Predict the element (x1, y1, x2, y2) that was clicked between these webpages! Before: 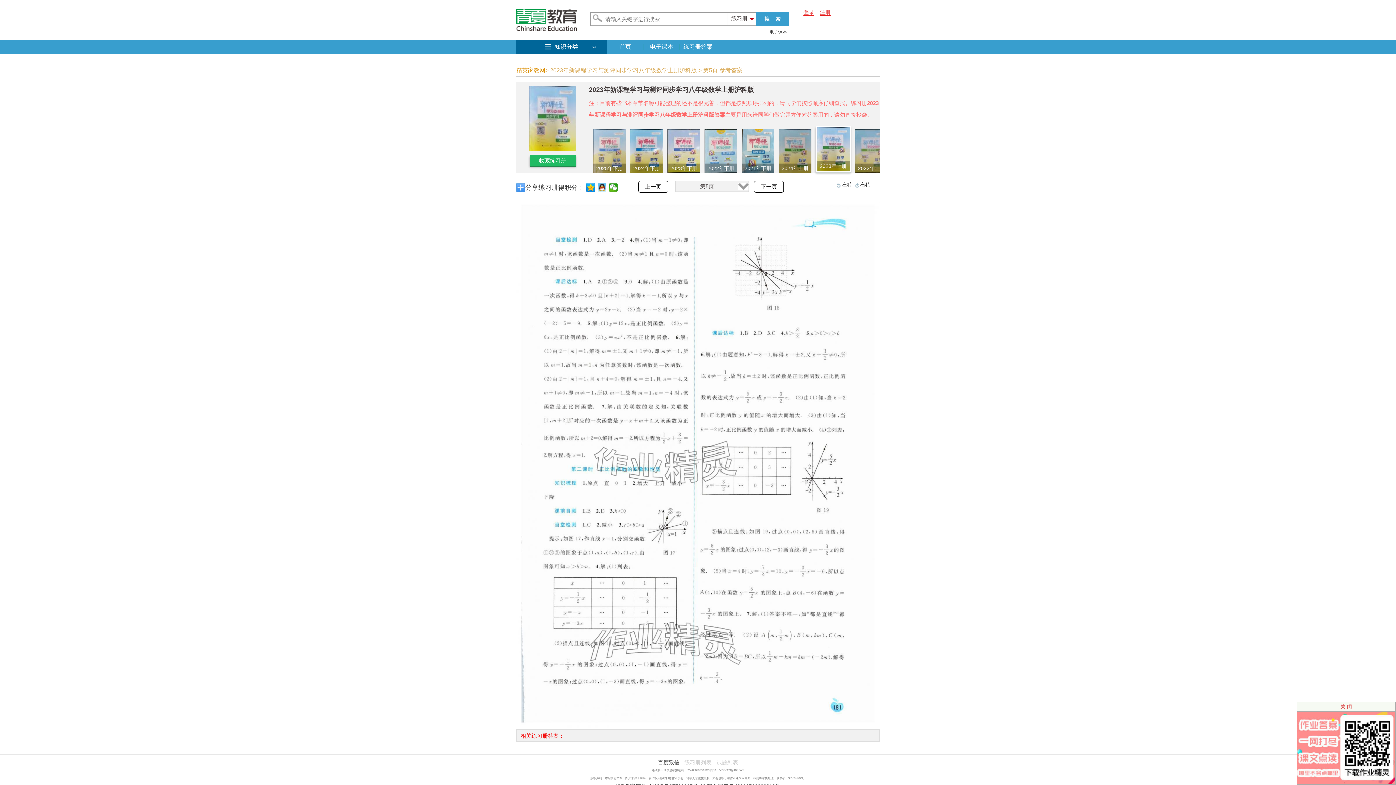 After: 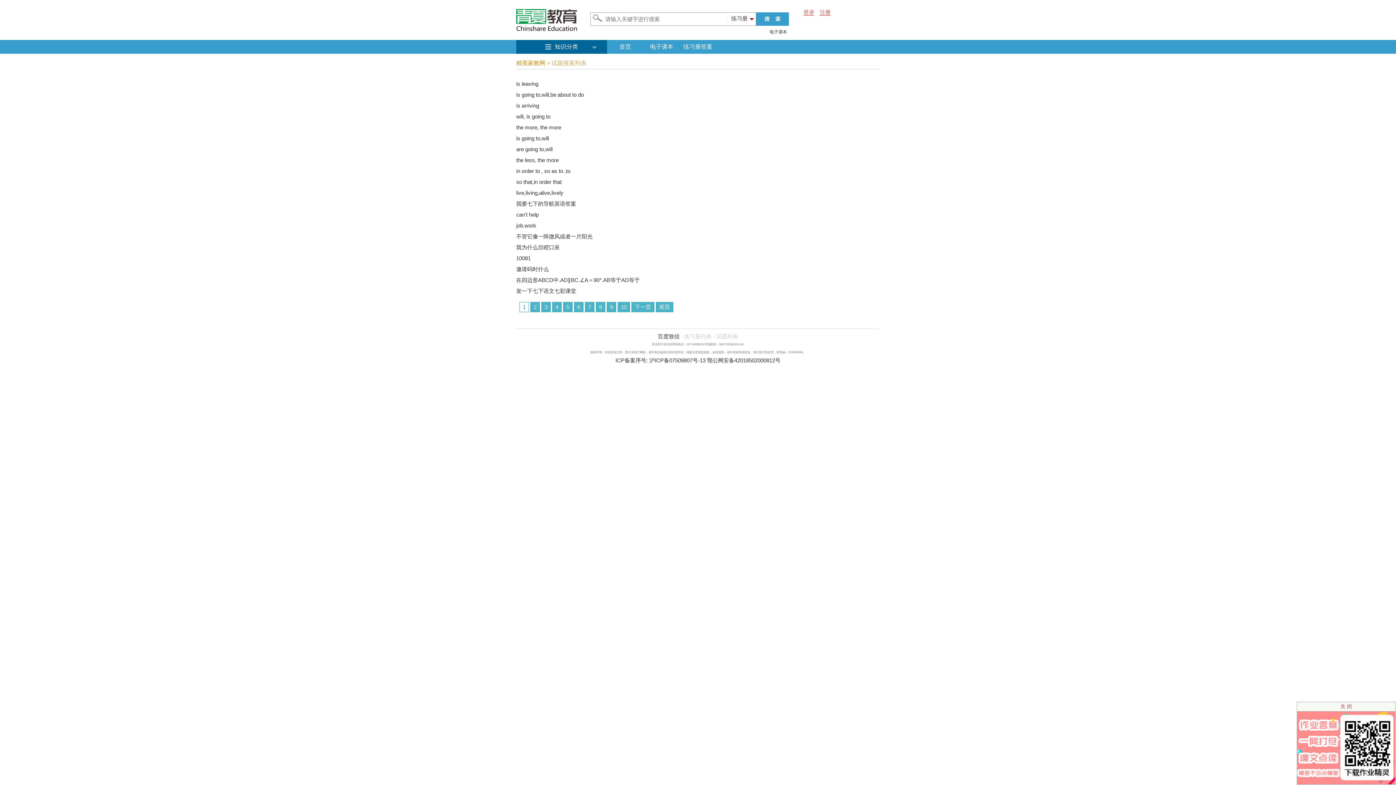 Action: bbox: (716, 759, 738, 765) label: 试题列表